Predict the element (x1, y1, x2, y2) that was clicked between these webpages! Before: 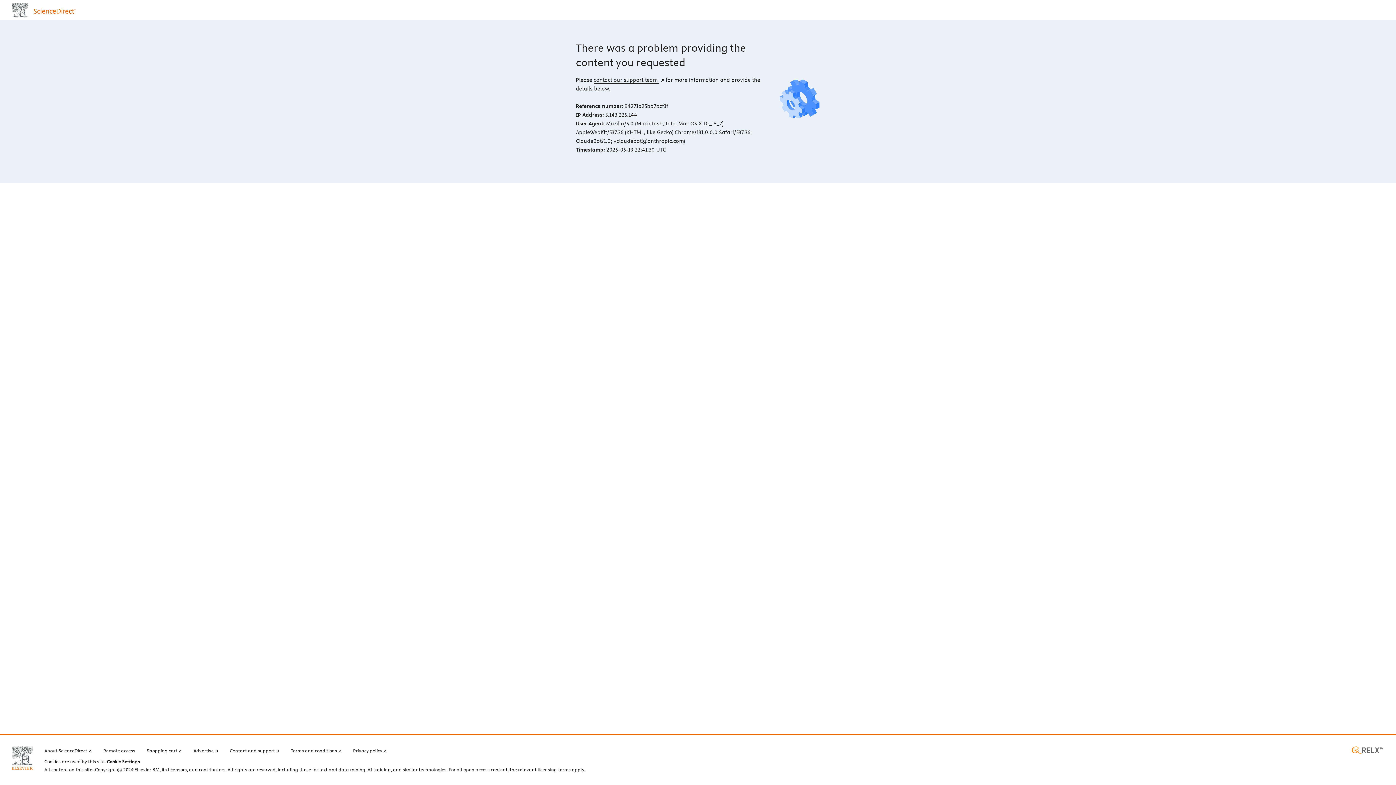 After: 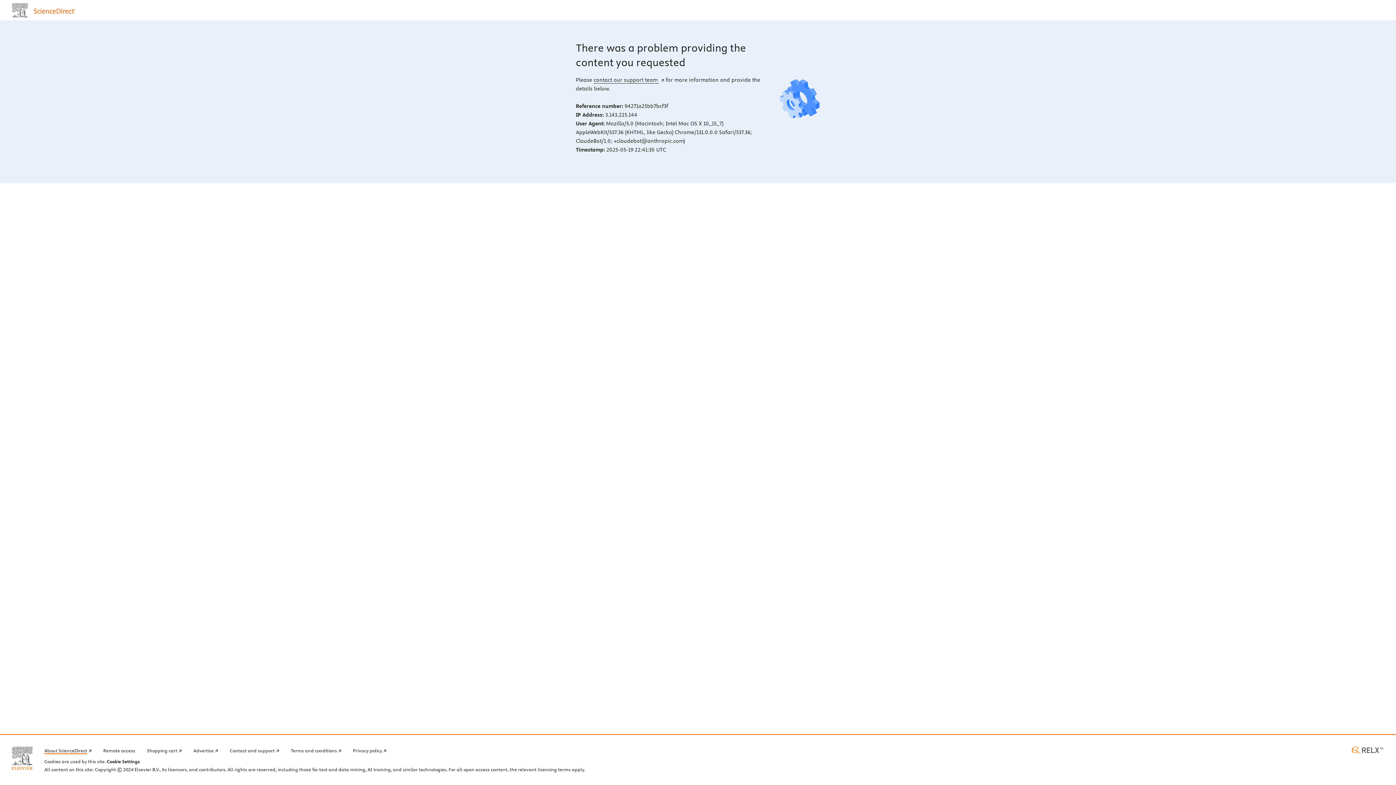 Action: label: About ScienceDirect bbox: (44, 746, 91, 754)